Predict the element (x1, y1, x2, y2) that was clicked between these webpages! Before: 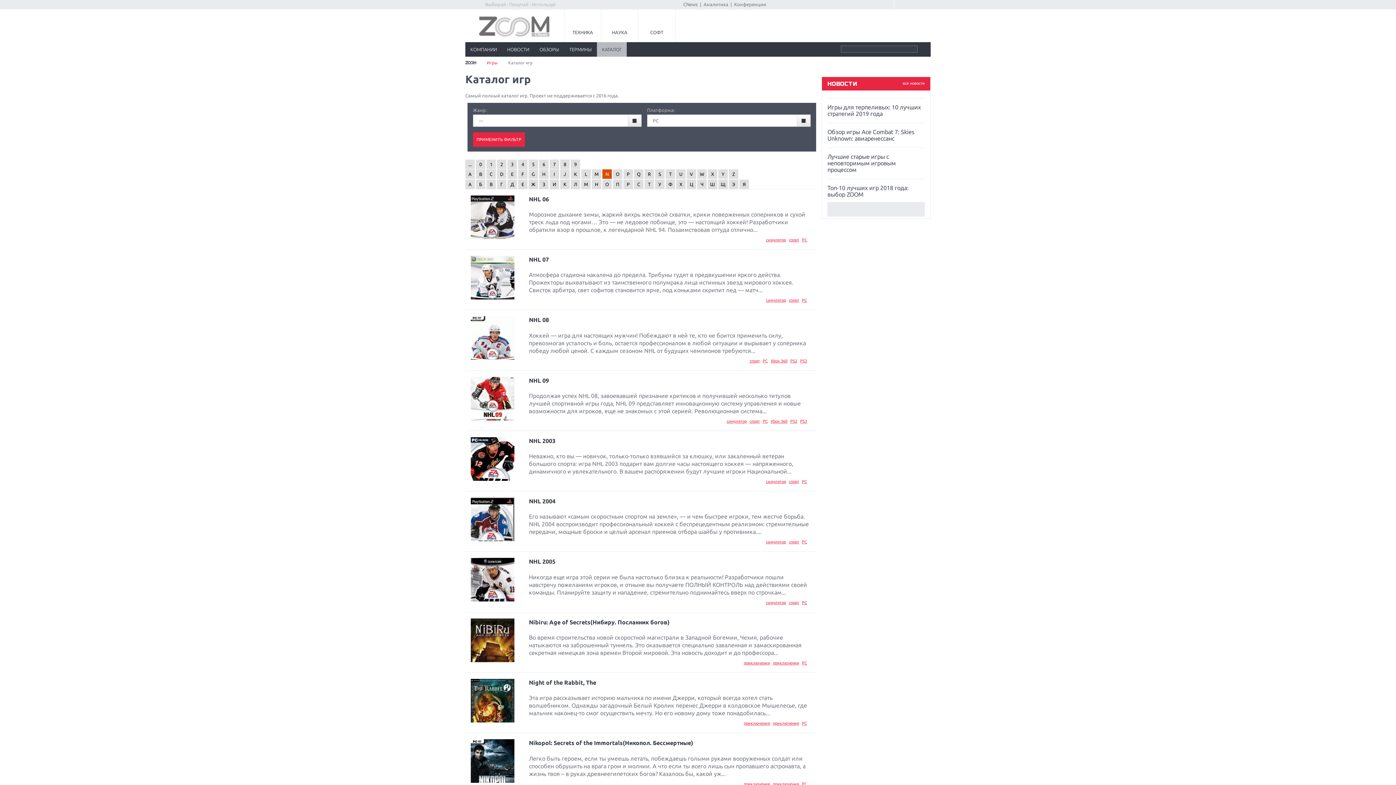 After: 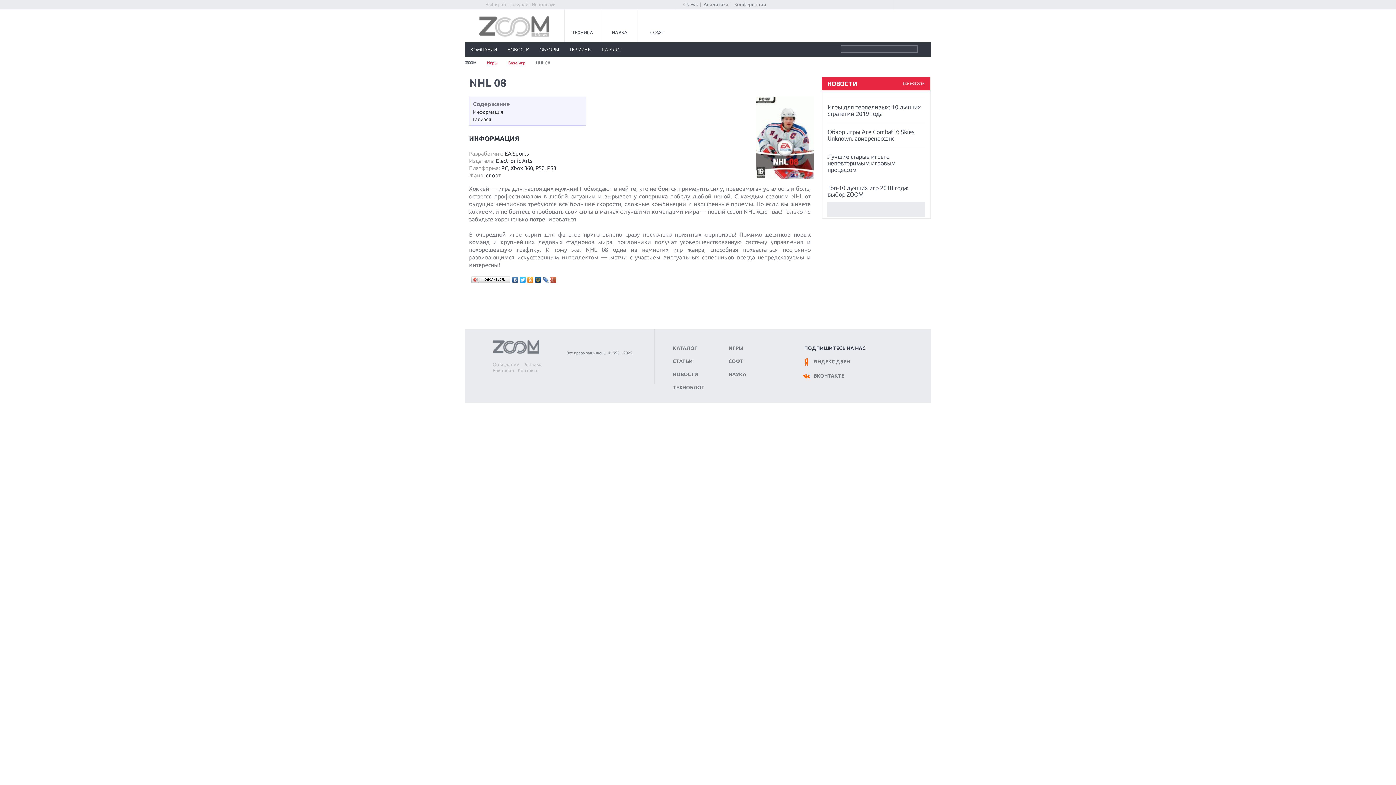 Action: label: NHL 08 bbox: (529, 316, 549, 323)